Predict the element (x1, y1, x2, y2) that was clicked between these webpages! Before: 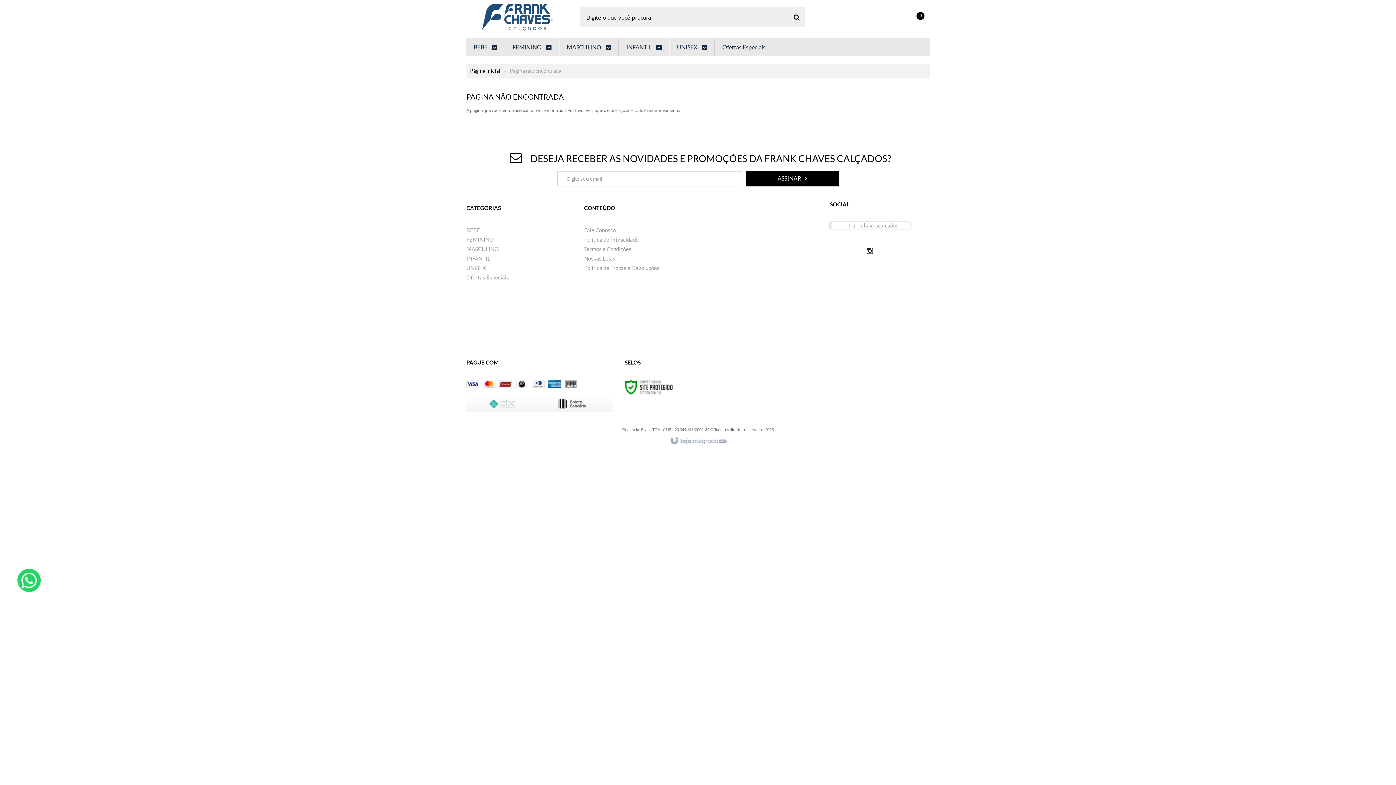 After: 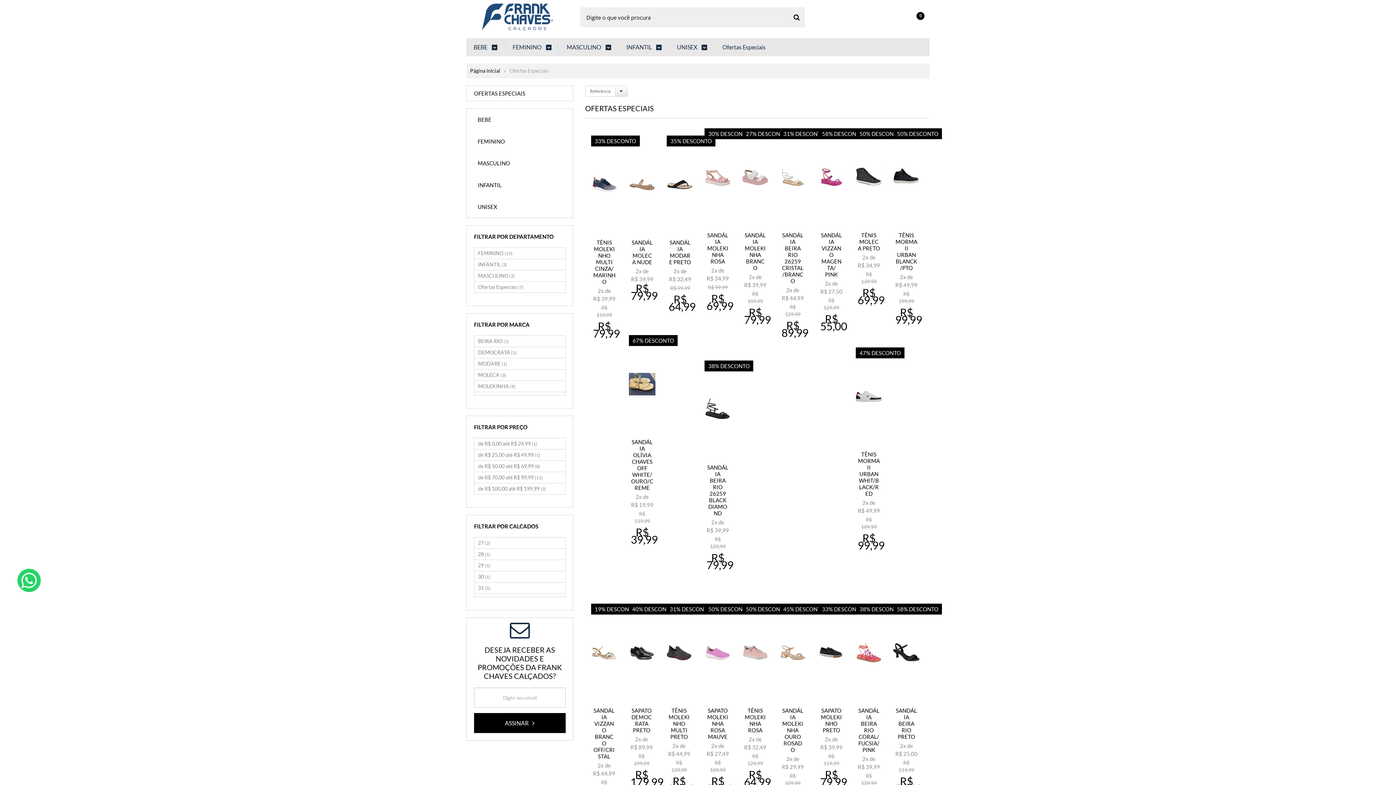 Action: label: Ofertas Especiais bbox: (466, 274, 509, 280)